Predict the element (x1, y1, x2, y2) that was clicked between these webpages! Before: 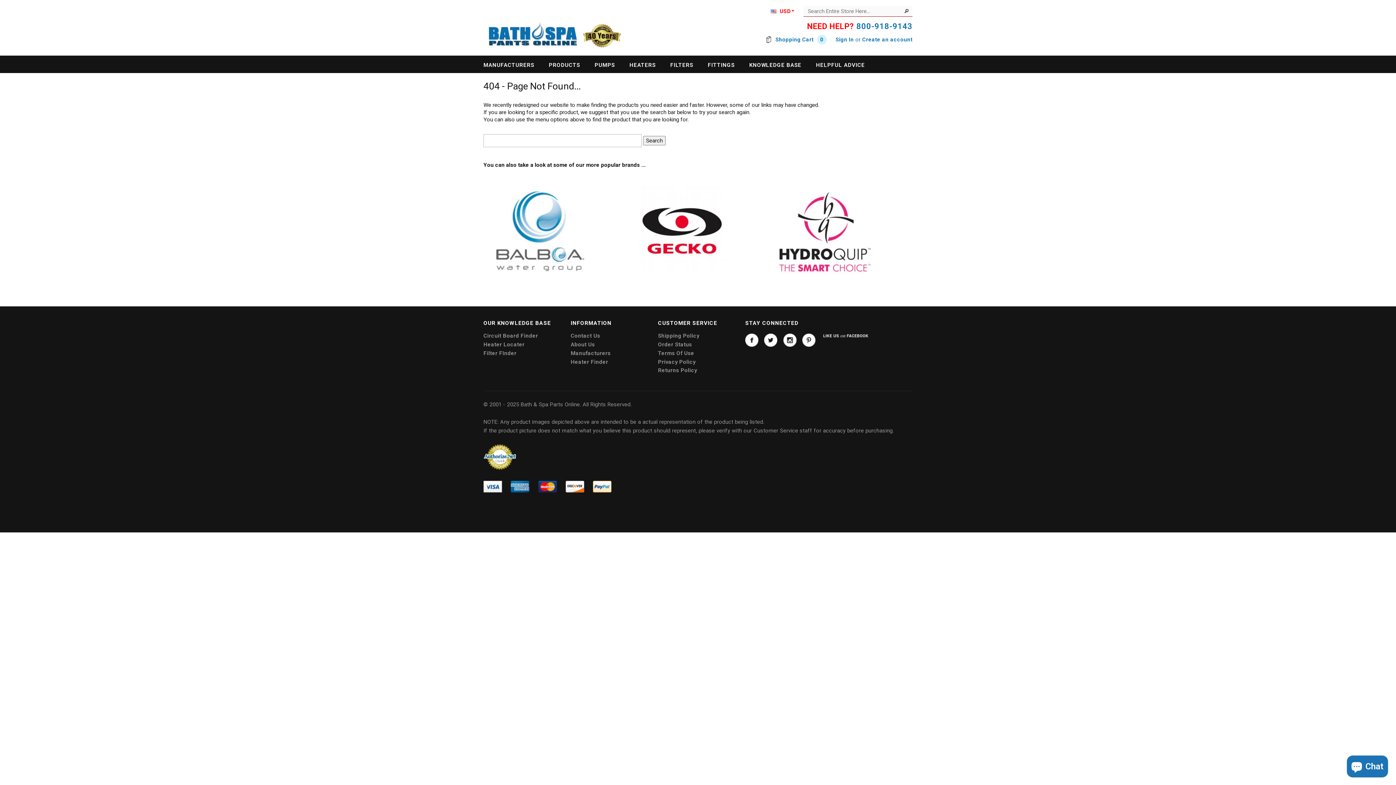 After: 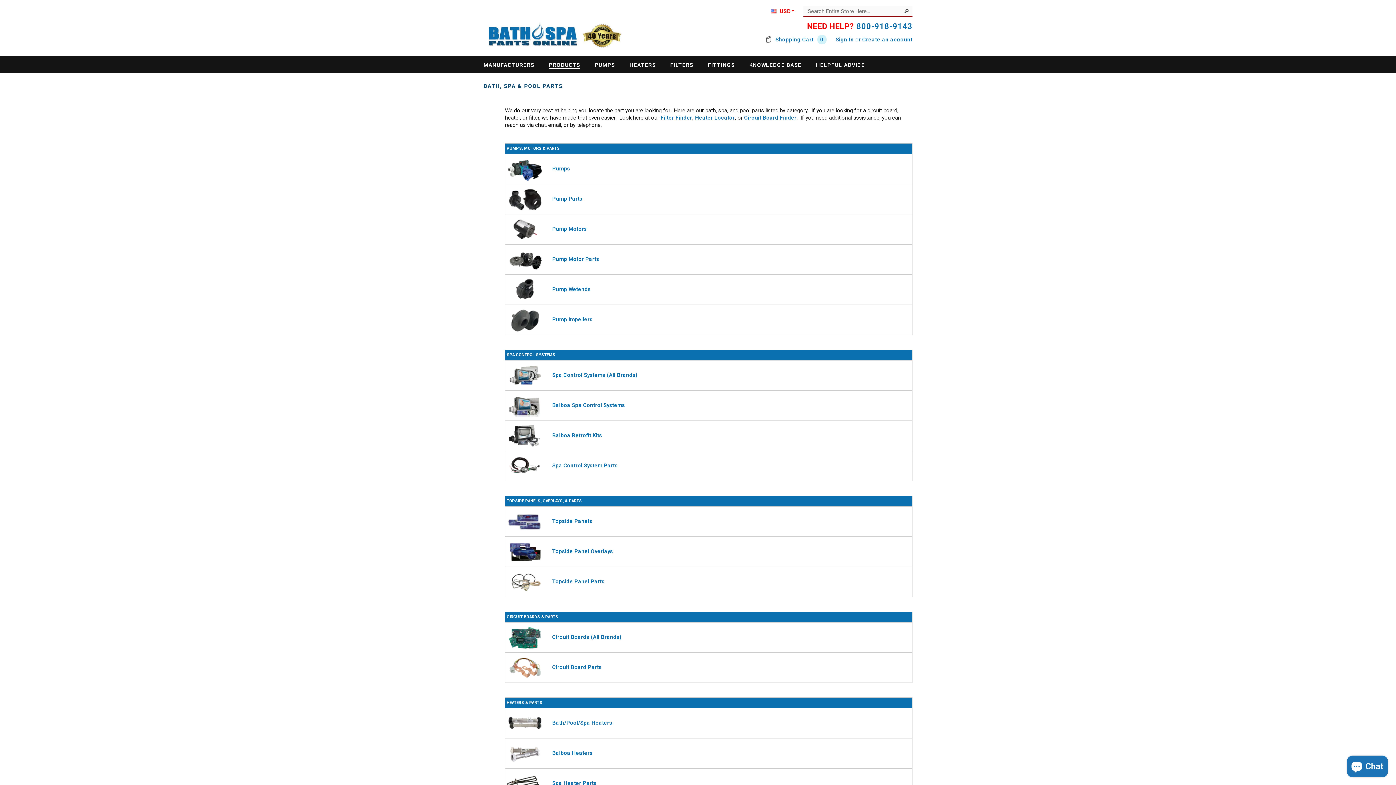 Action: label: PRODUCTS bbox: (549, 61, 580, 68)